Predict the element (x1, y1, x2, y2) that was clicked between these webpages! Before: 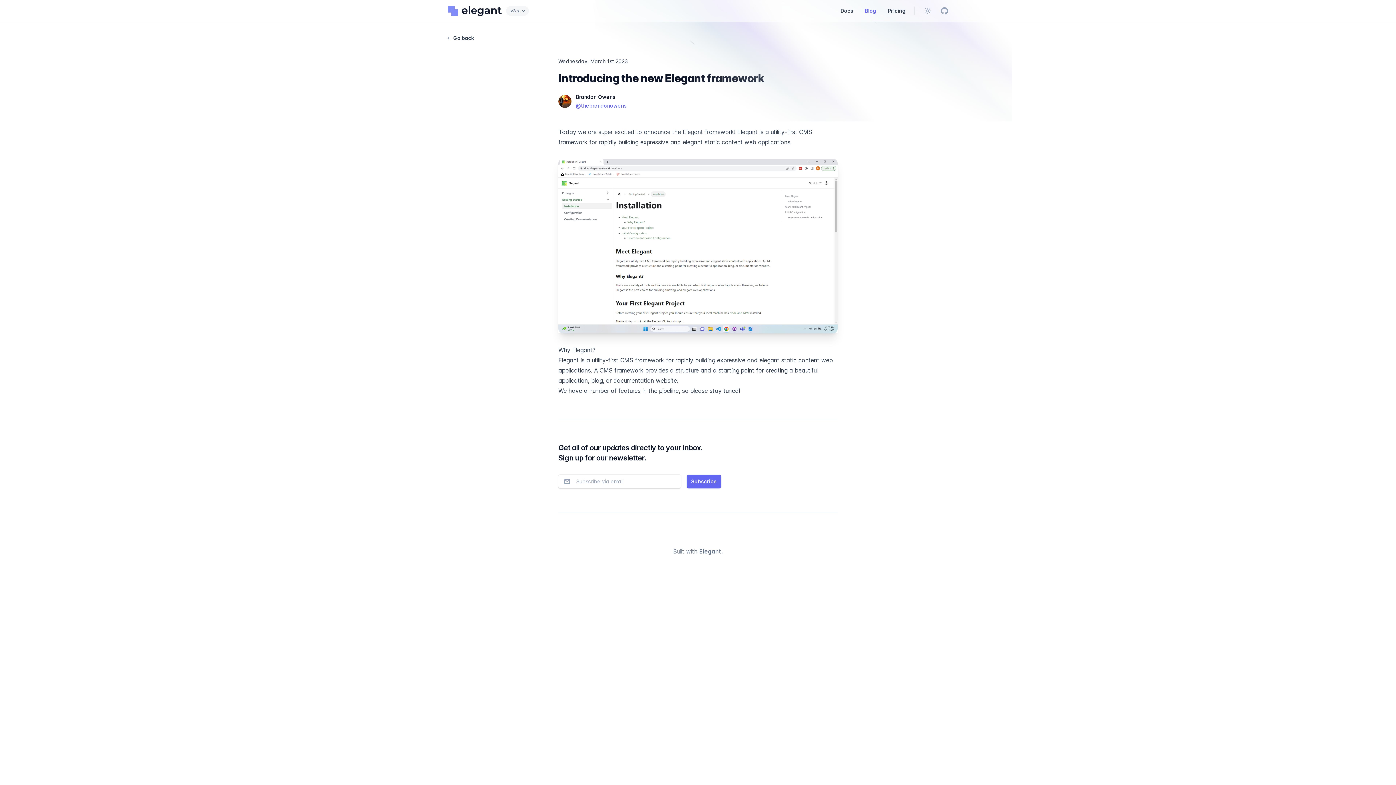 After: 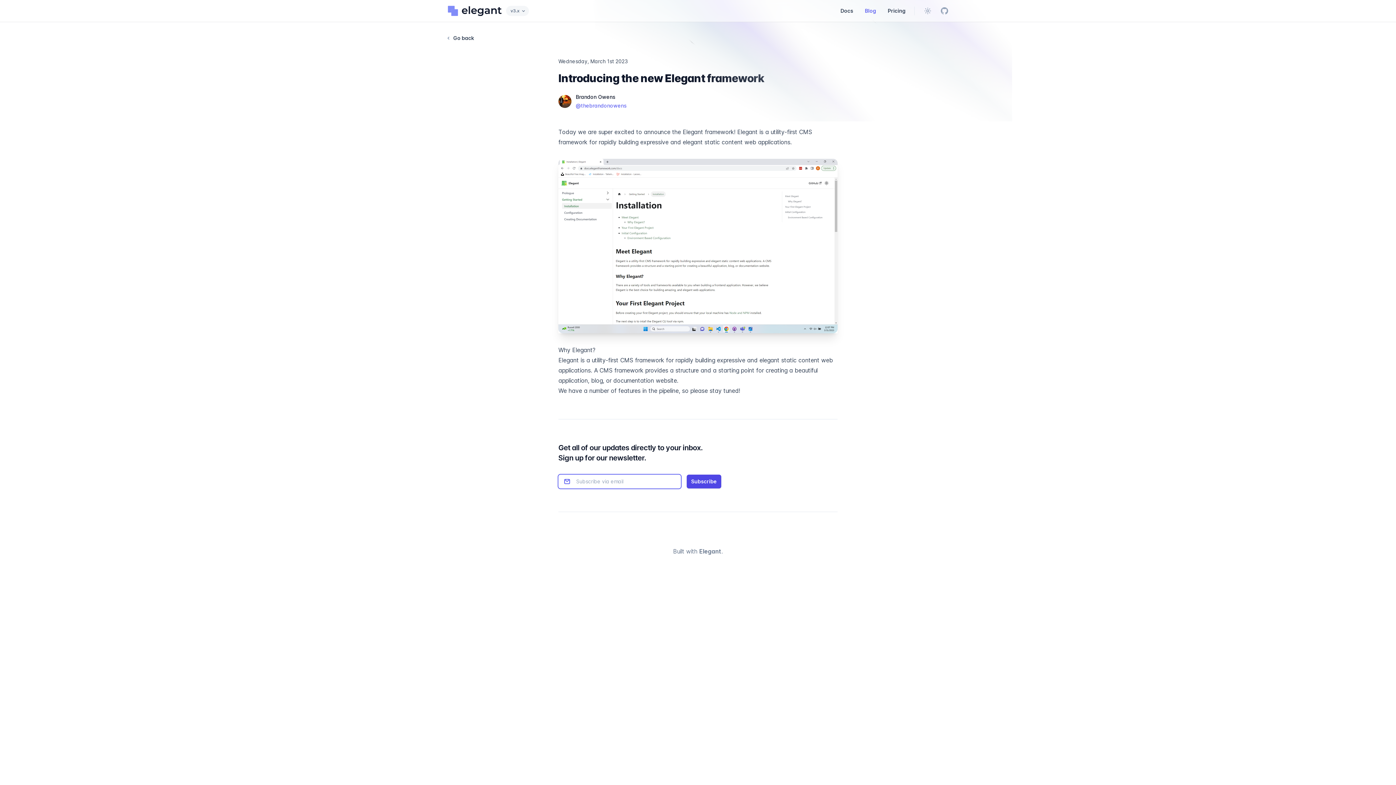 Action: label: Subscribe bbox: (686, 474, 721, 488)